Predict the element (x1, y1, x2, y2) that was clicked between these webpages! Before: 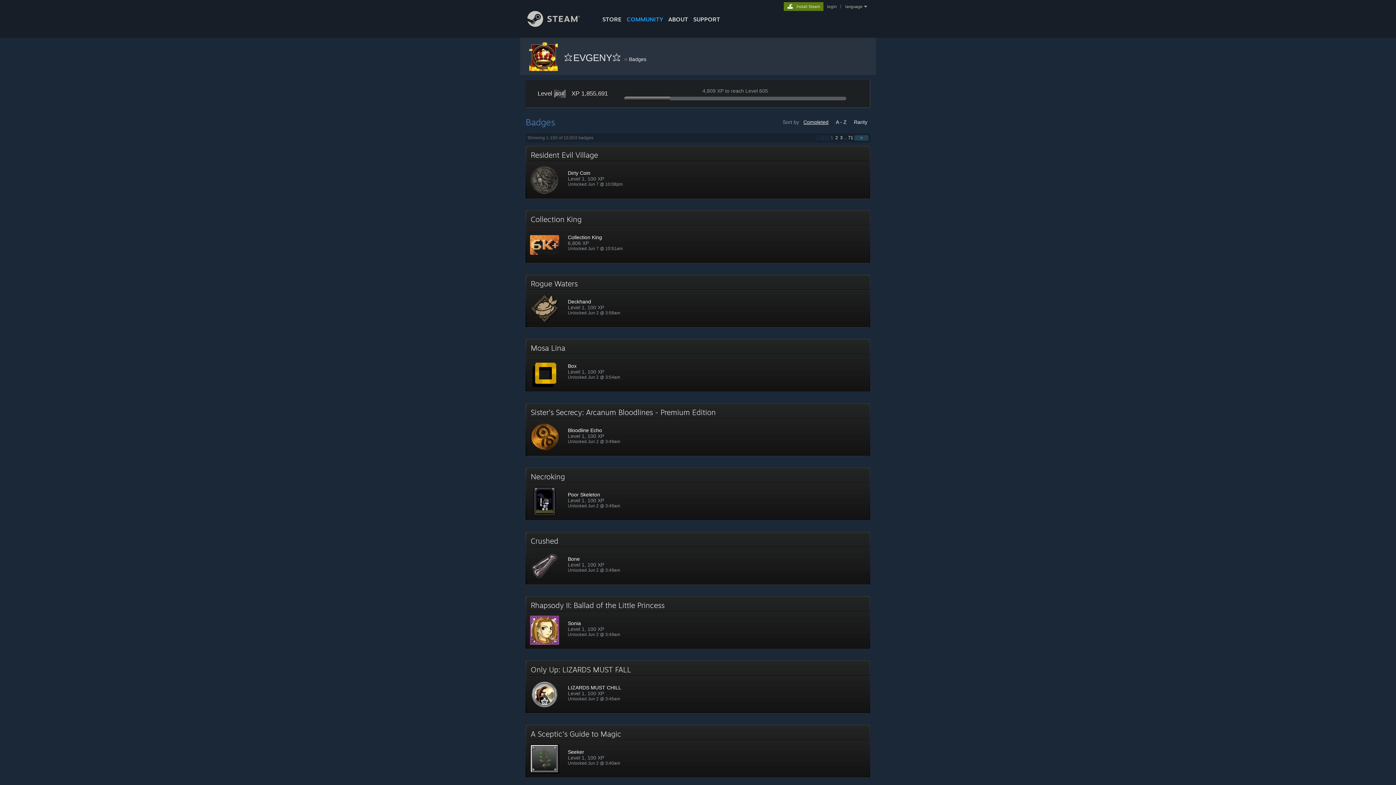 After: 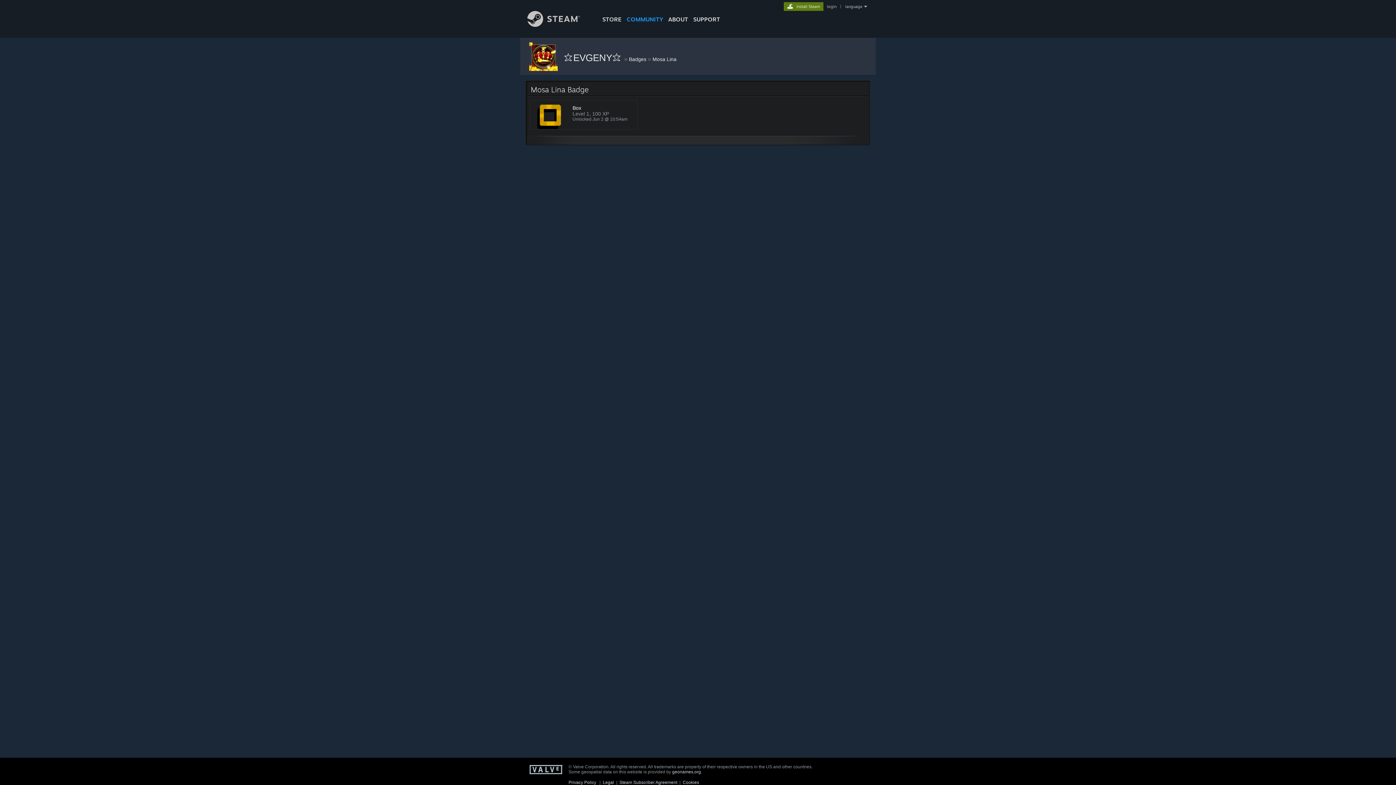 Action: bbox: (526, 339, 870, 391)